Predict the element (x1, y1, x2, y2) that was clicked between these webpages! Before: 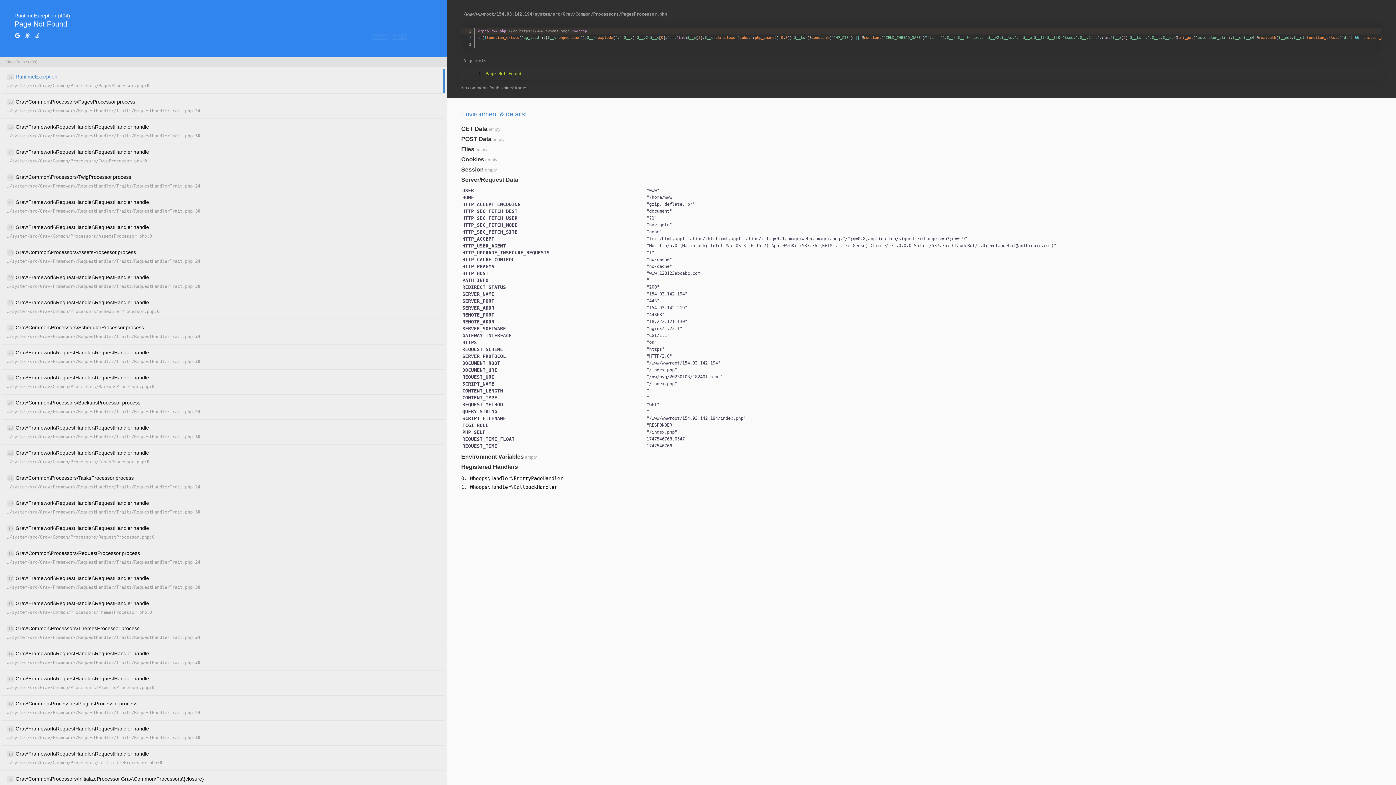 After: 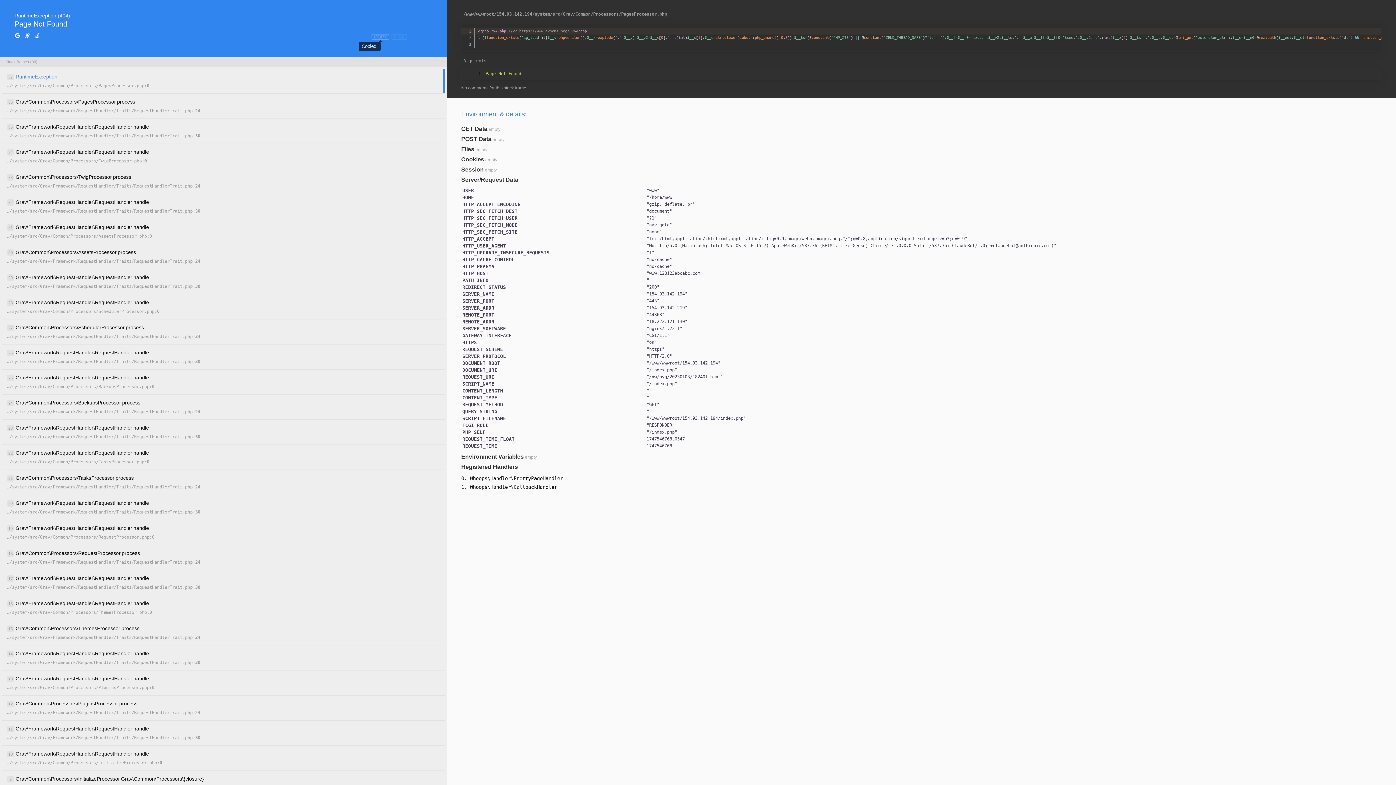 Action: label: COPY bbox: (371, 33, 389, 40)